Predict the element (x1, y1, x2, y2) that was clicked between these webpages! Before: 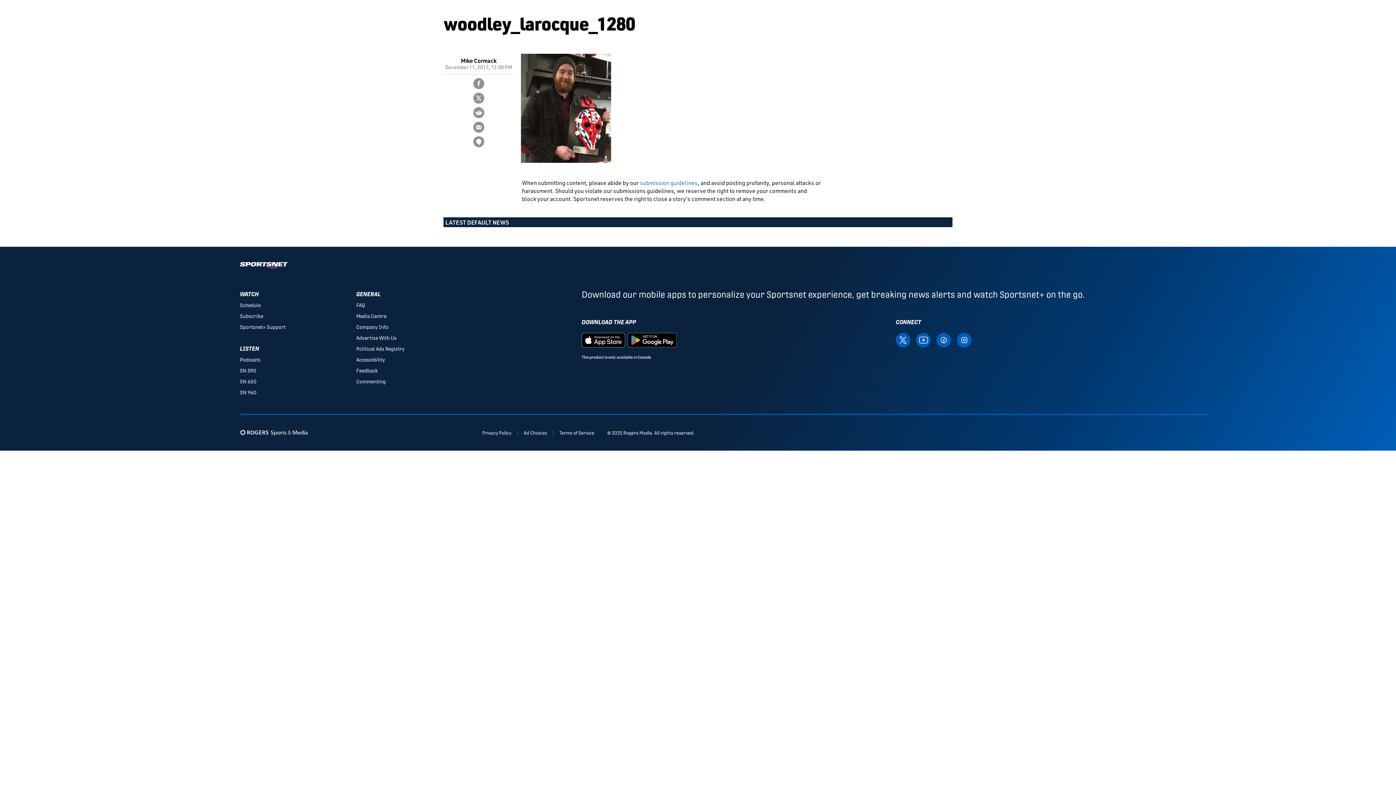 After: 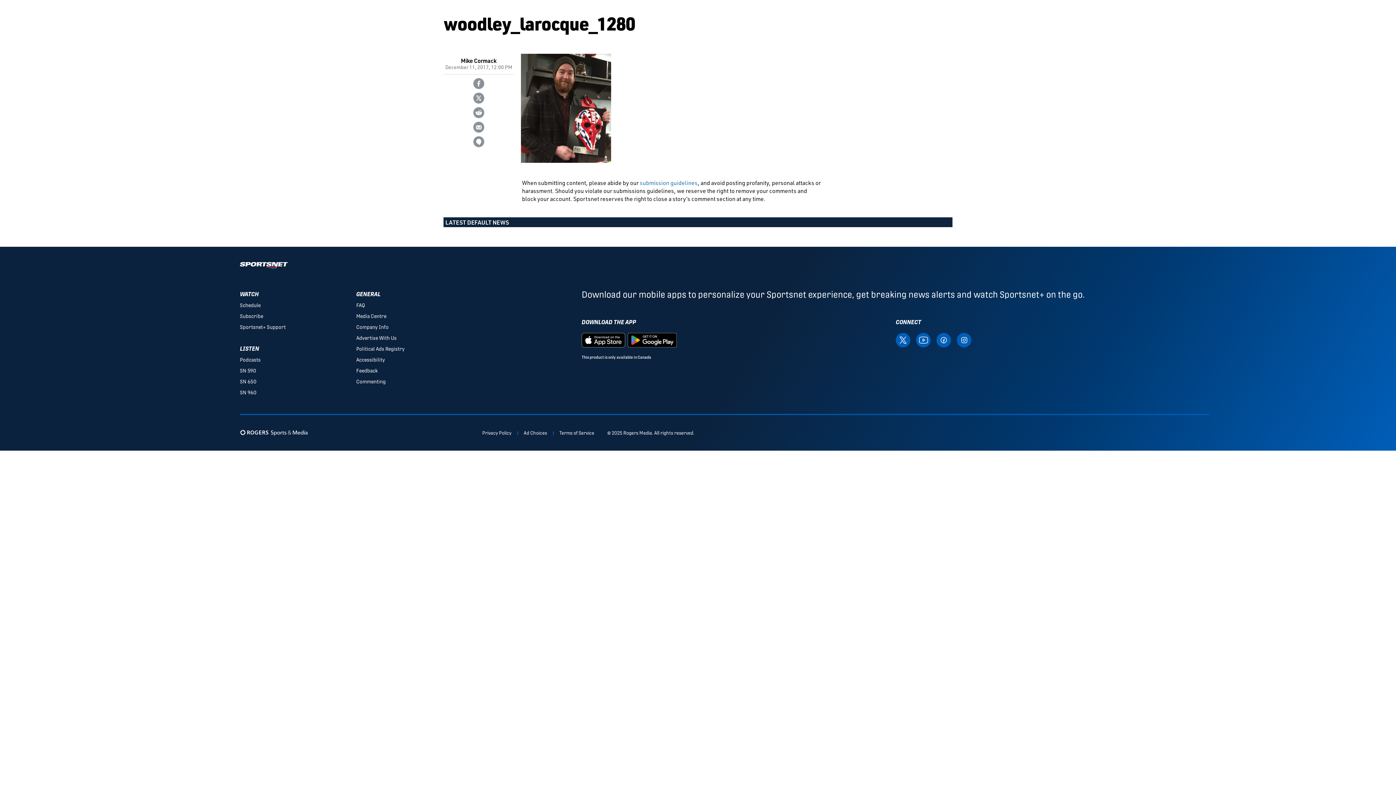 Action: bbox: (936, 336, 951, 343) label: Visit SportsNet on Facebook